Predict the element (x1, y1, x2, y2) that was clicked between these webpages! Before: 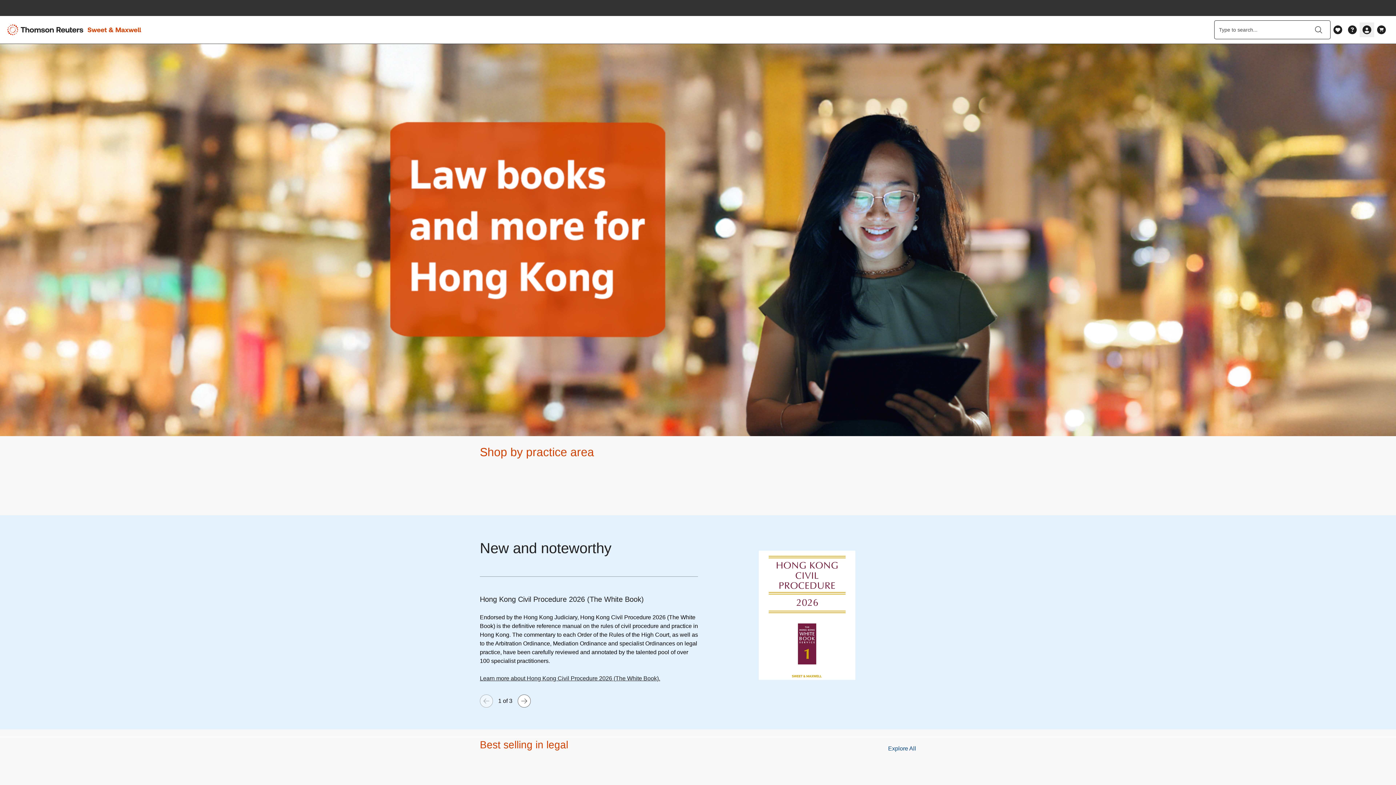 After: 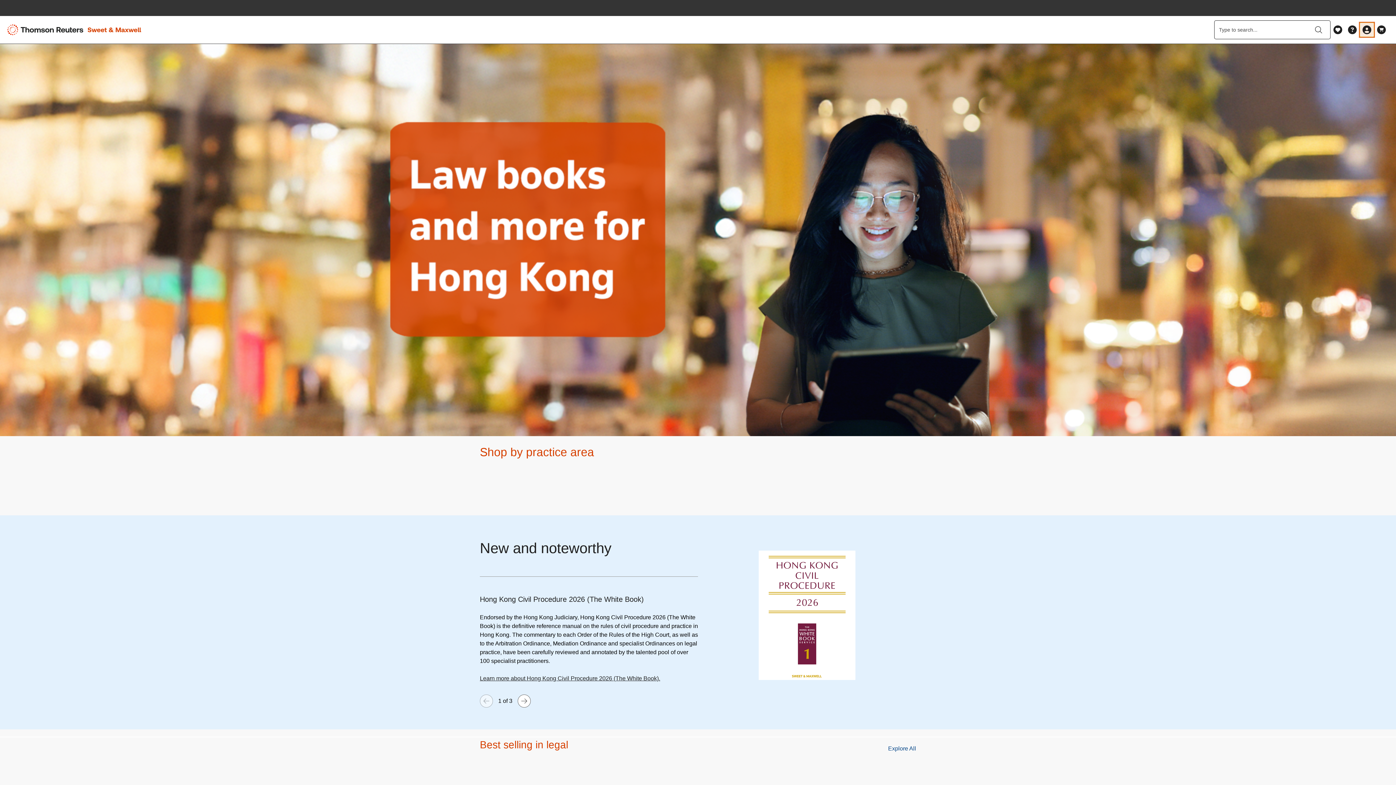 Action: bbox: (1360, 22, 1374, 37)